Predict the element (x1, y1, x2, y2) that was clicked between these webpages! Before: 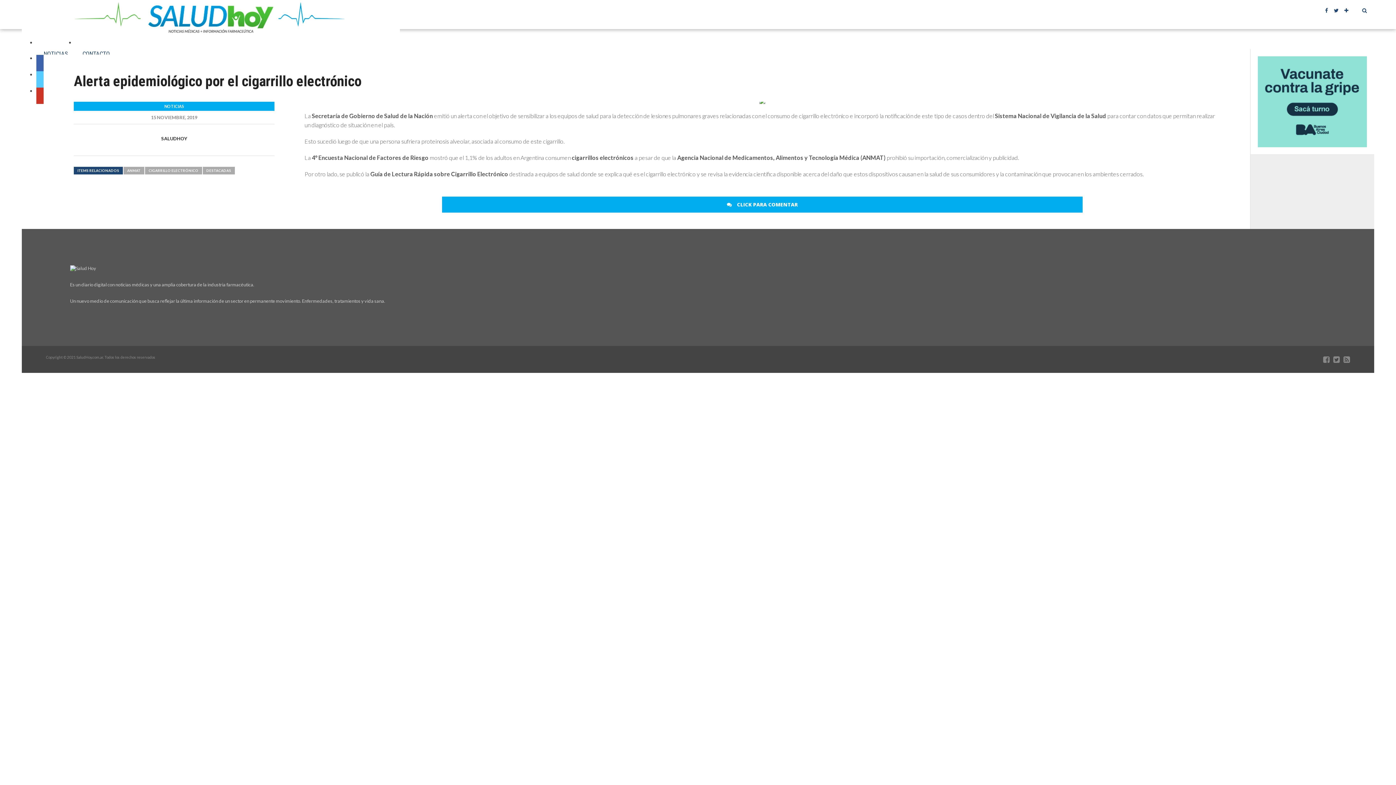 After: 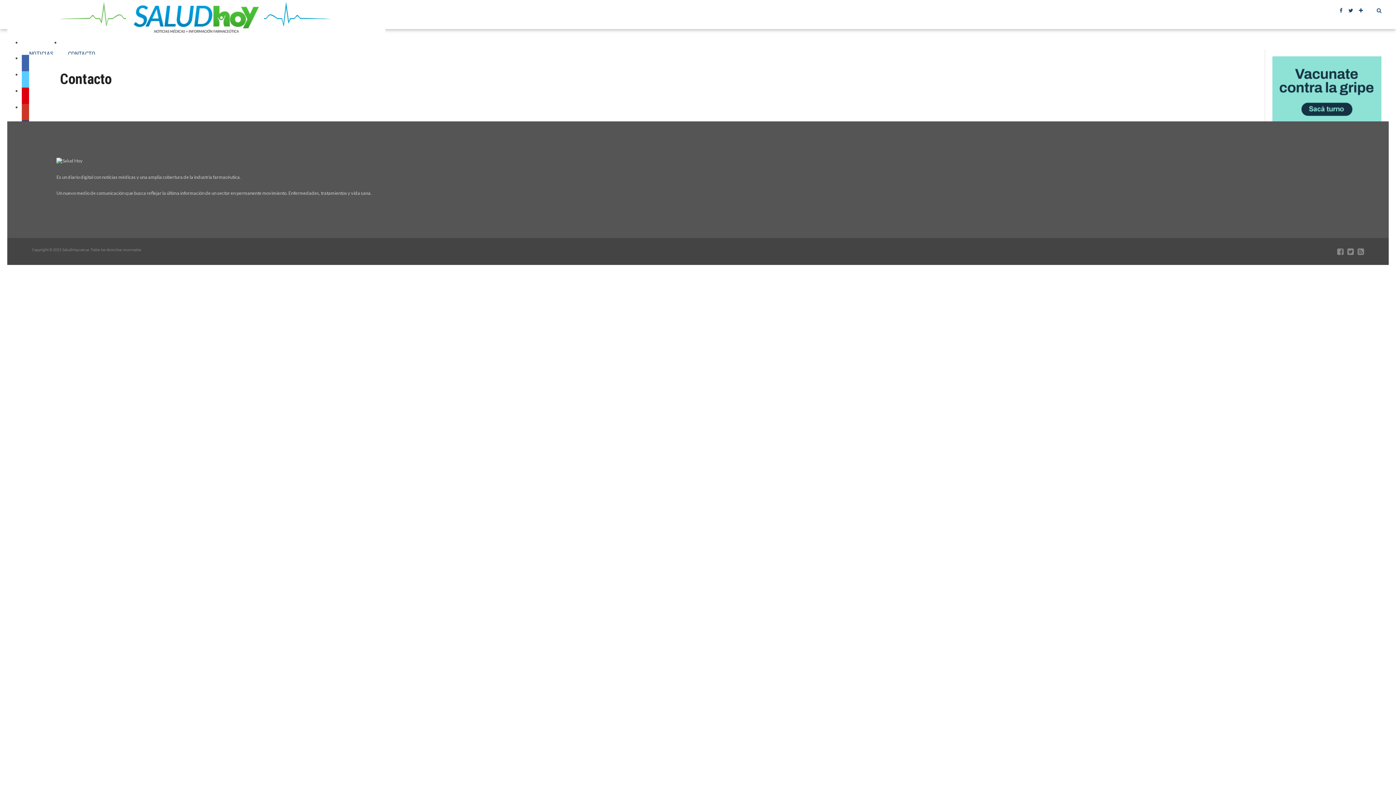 Action: label: CONTACTO bbox: (75, 42, 117, 65)